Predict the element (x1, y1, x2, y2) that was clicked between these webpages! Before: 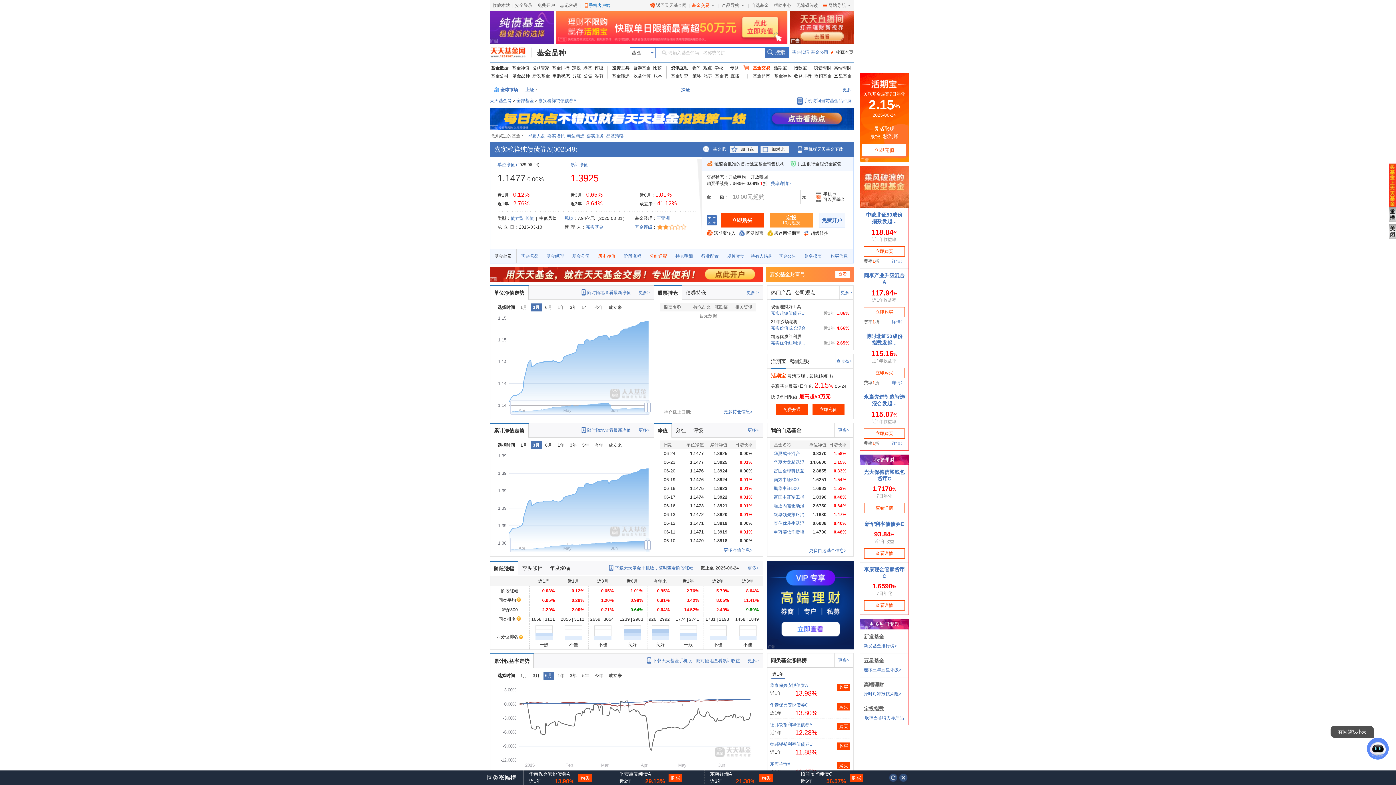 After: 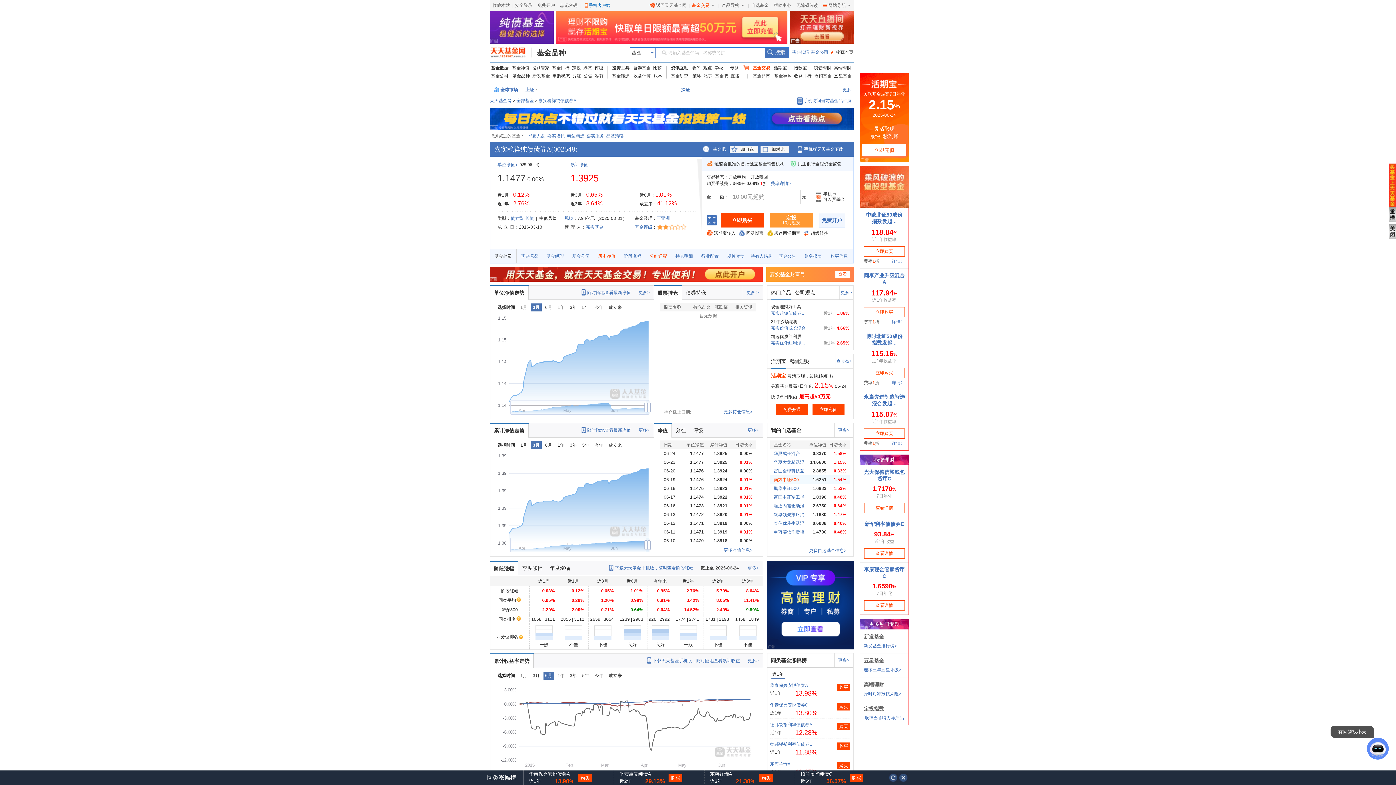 Action: label: 南方中证500 bbox: (774, 477, 799, 482)